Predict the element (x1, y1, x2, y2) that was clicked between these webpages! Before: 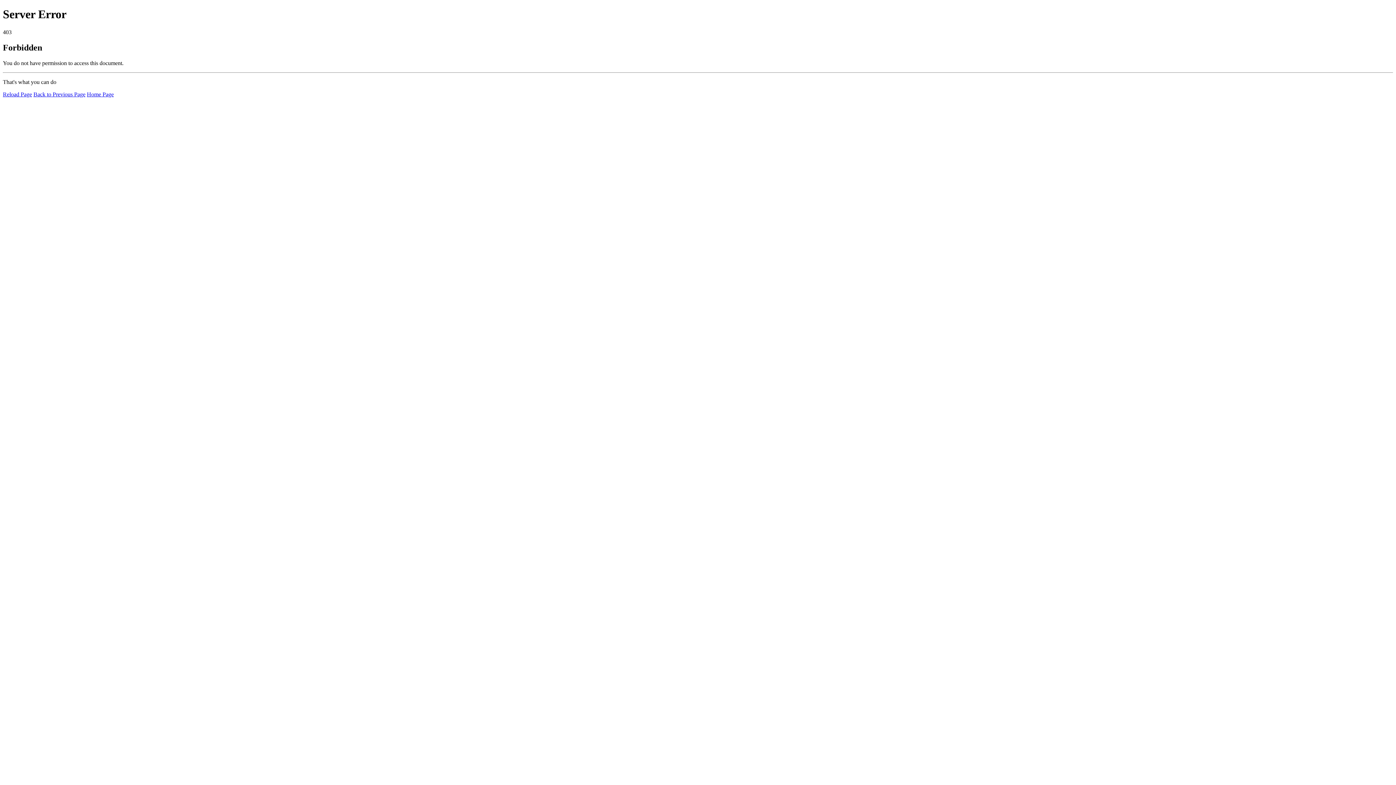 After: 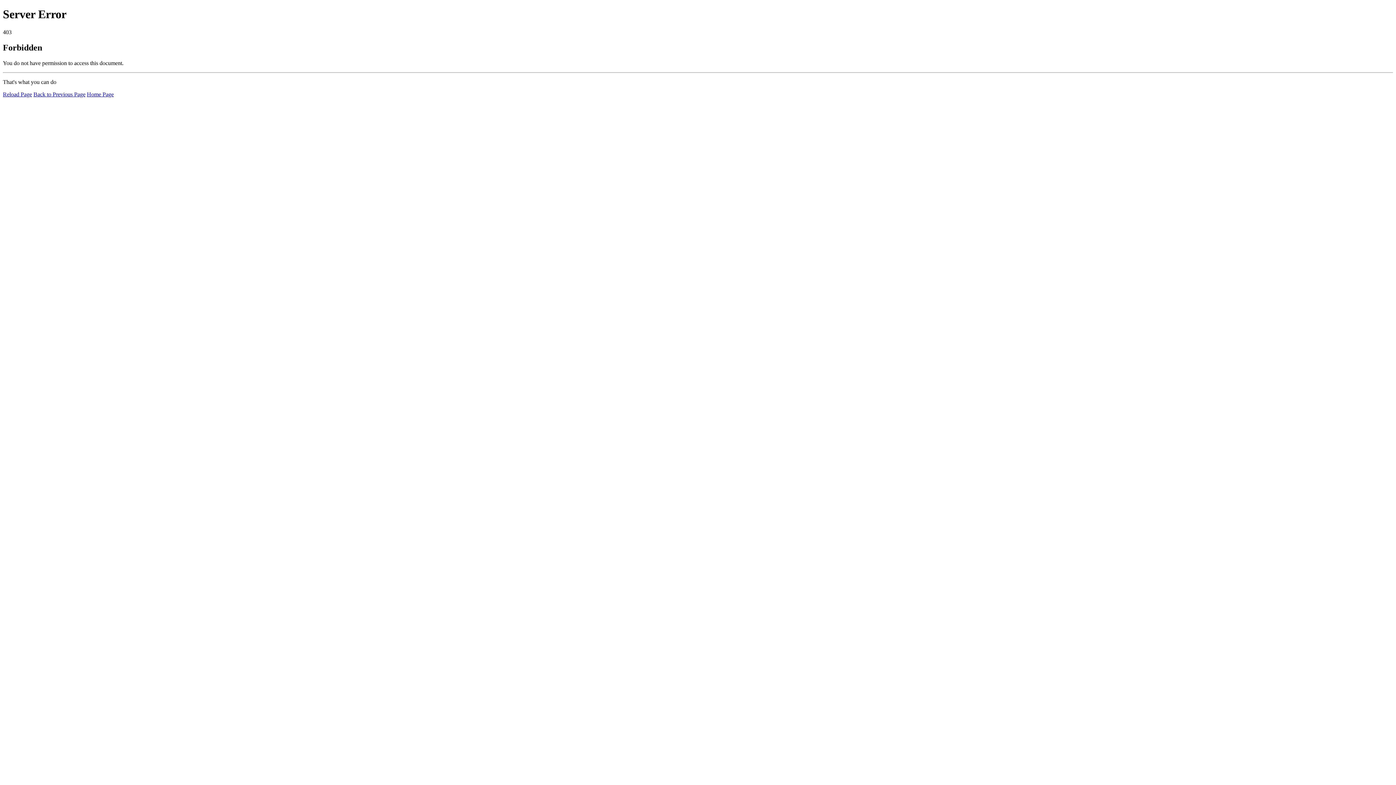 Action: bbox: (2, 91, 32, 97) label: Reload Page